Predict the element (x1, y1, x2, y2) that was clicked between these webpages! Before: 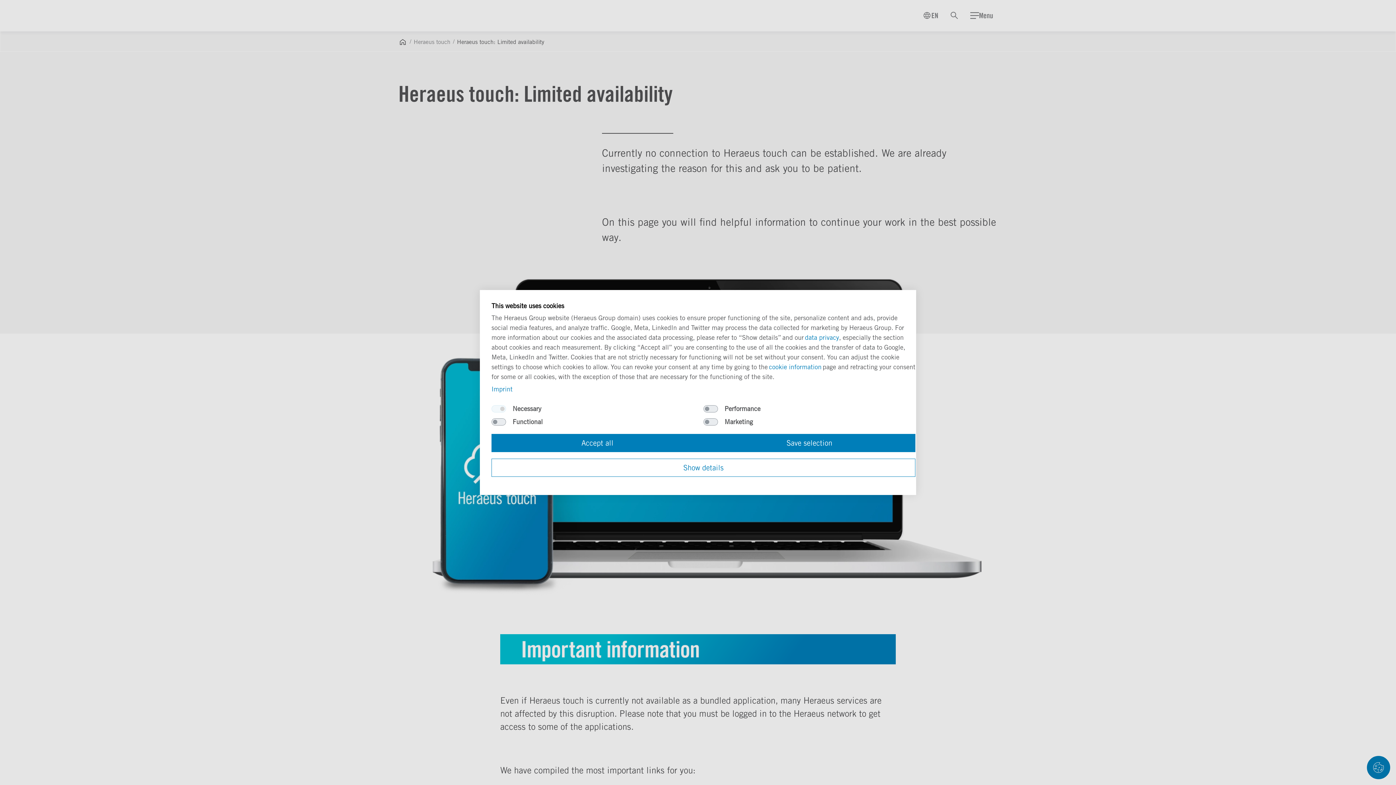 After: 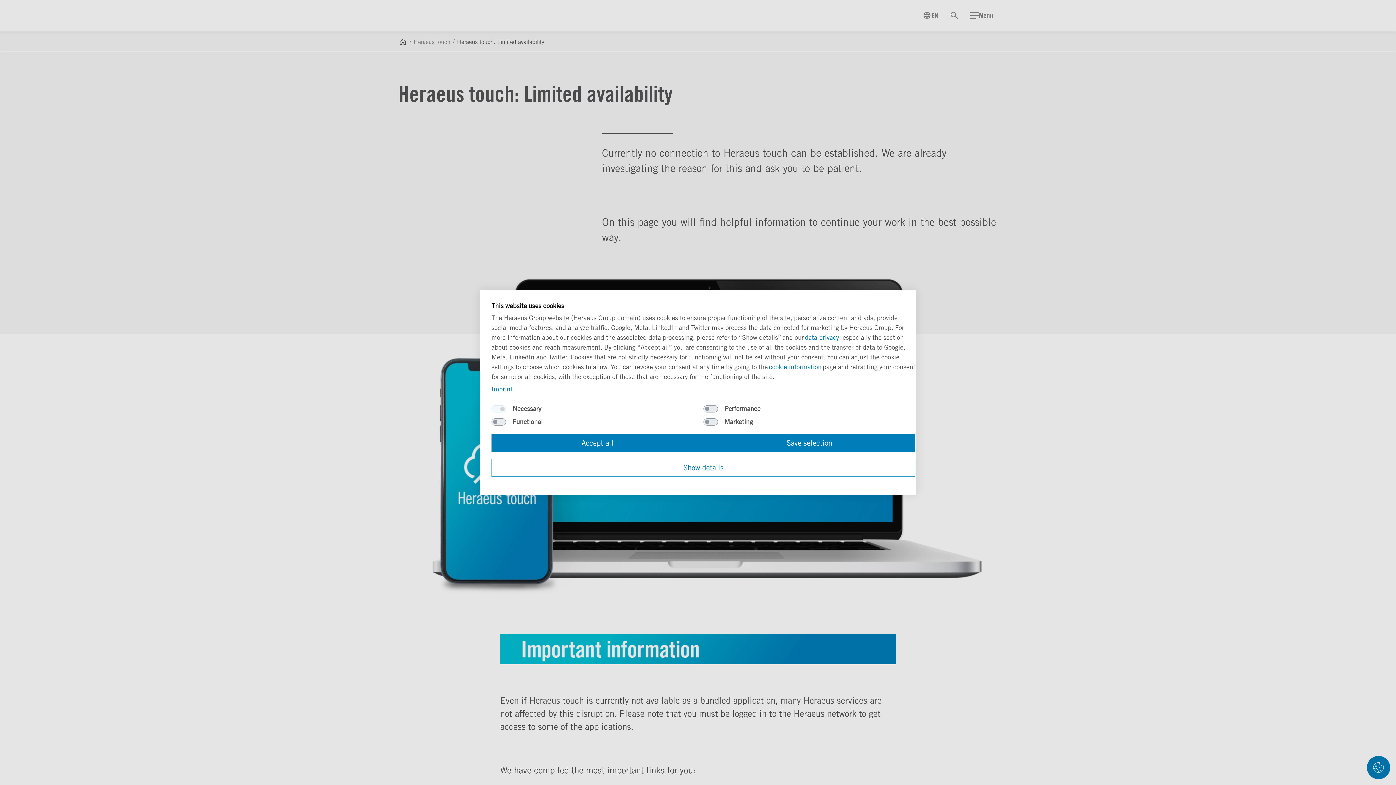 Action: bbox: (491, 385, 512, 393) label: Imprint